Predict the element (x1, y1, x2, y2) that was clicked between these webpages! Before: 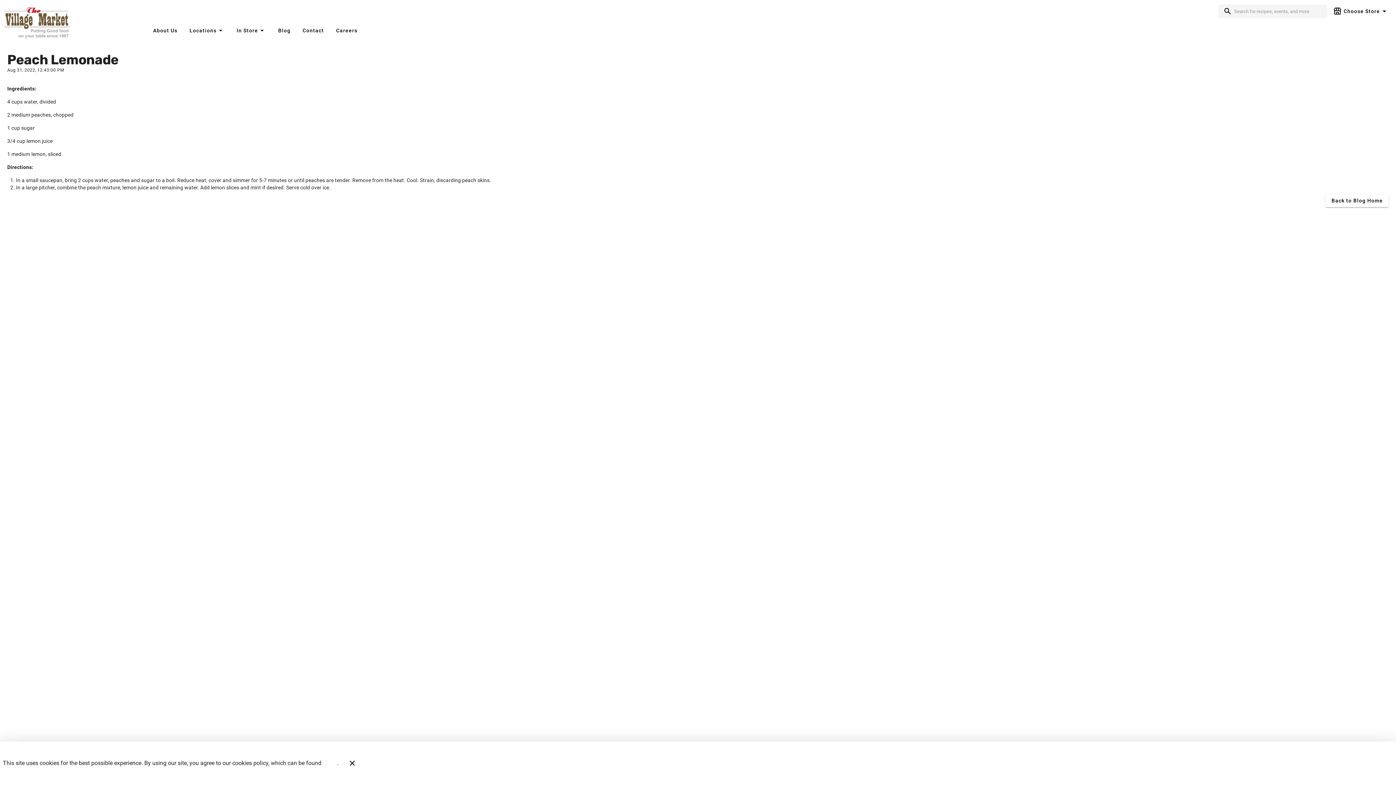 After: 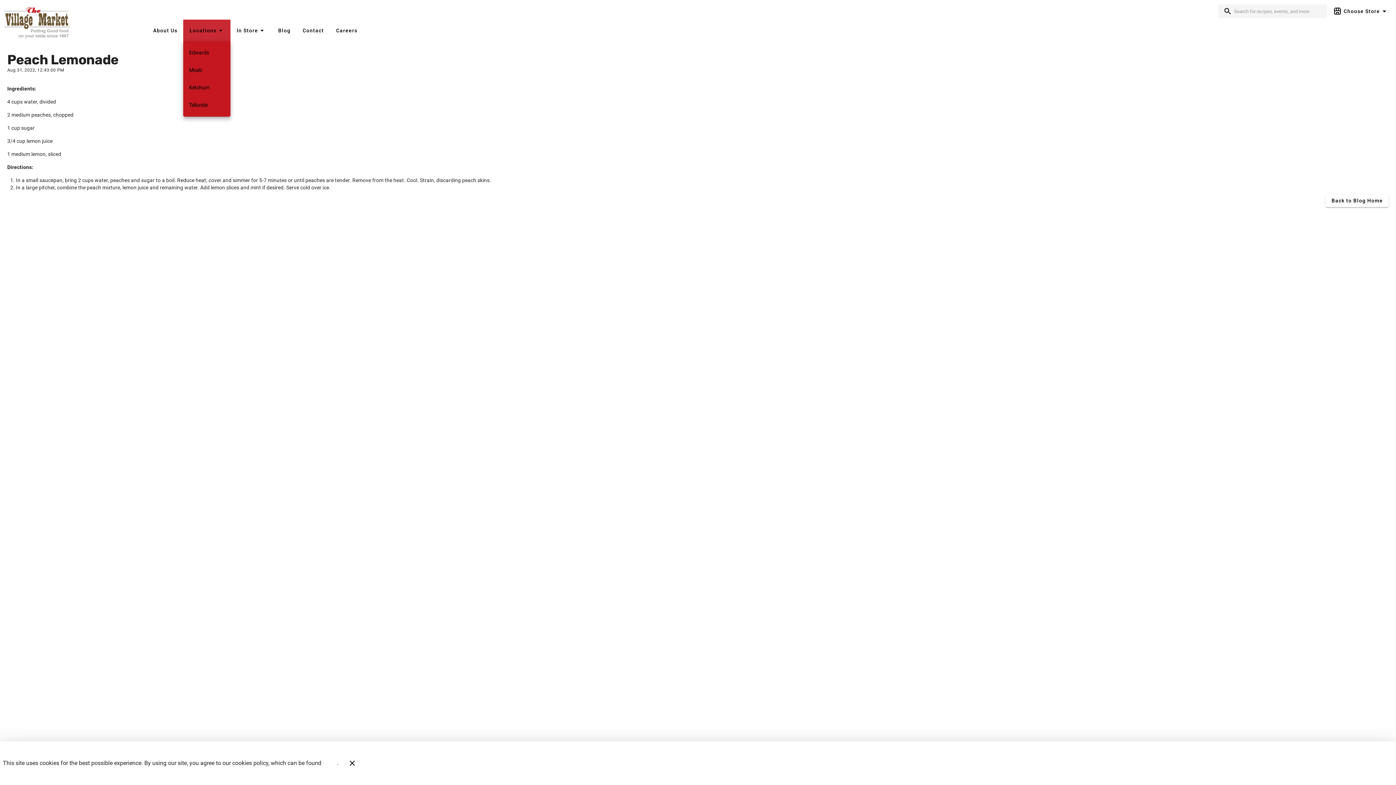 Action: label: Locations bbox: (183, 19, 230, 41)